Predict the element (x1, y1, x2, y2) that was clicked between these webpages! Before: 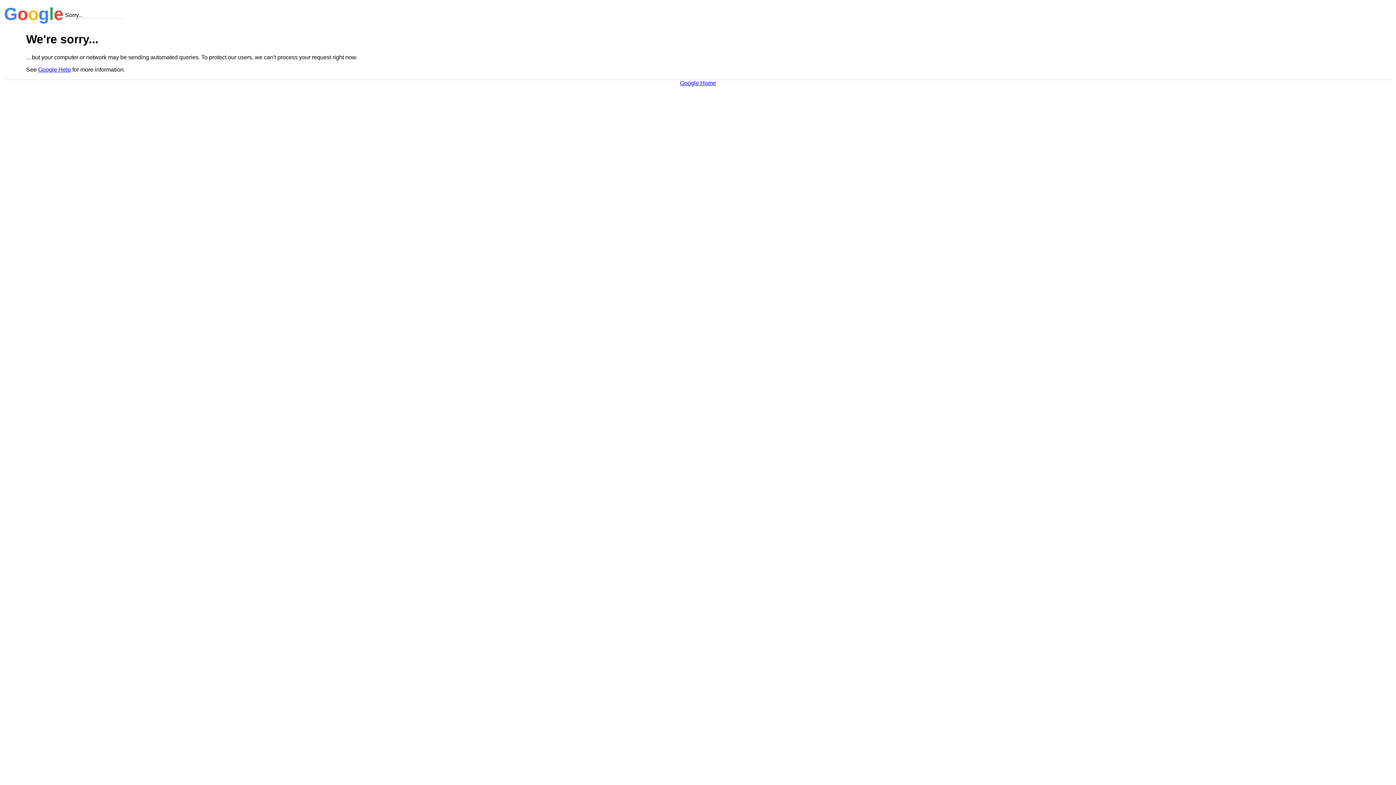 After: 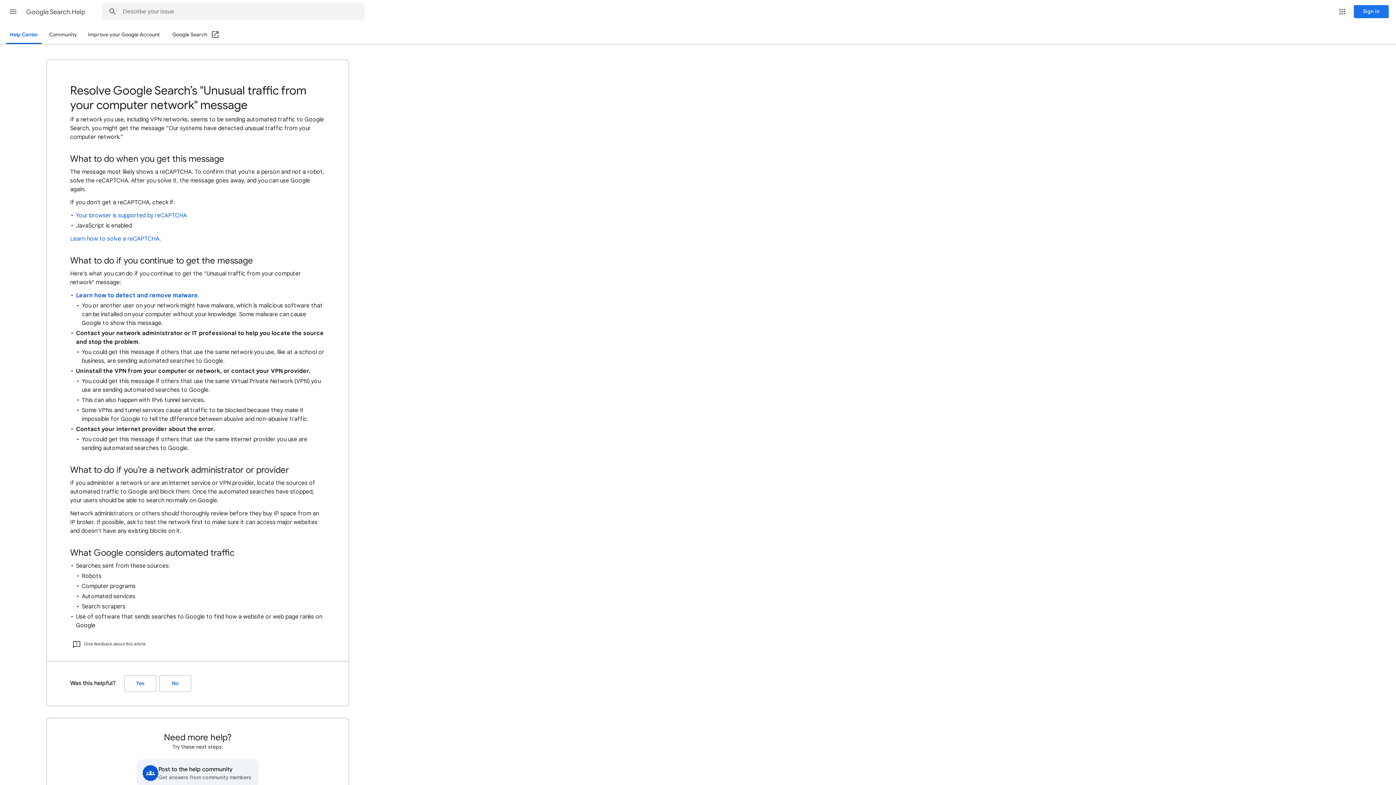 Action: bbox: (38, 66, 70, 72) label: Google Help